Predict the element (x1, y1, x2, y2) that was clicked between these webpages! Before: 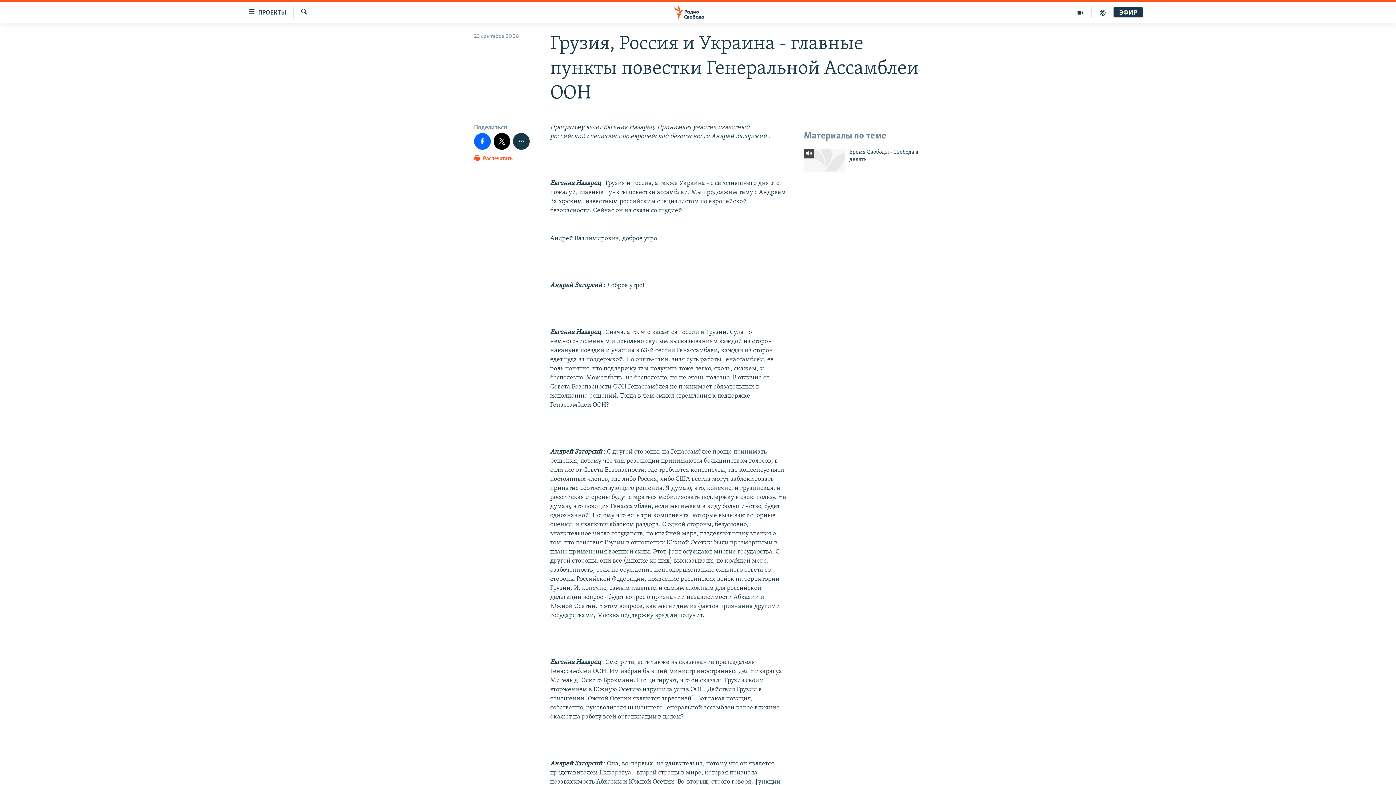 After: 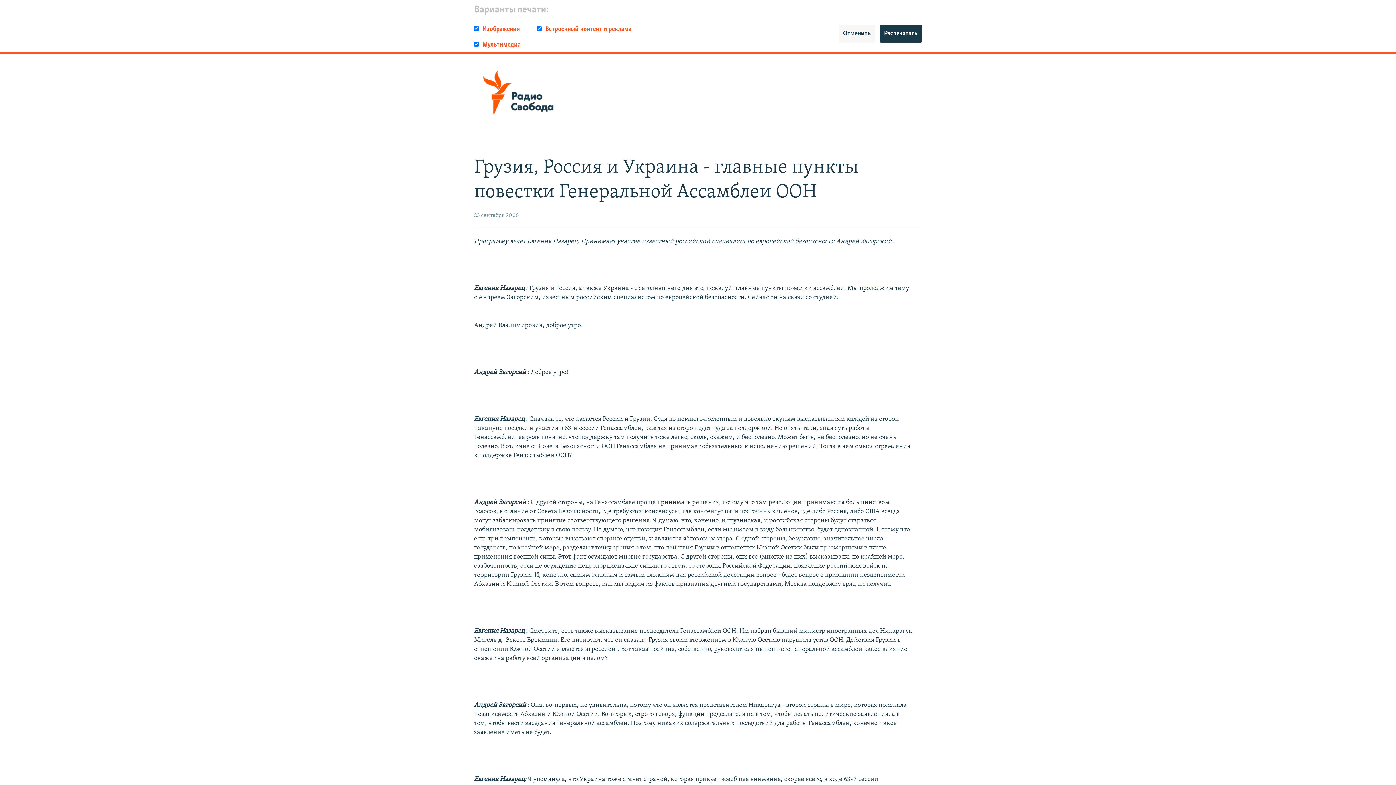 Action: bbox: (474, 154, 512, 167) label:  Распечатать